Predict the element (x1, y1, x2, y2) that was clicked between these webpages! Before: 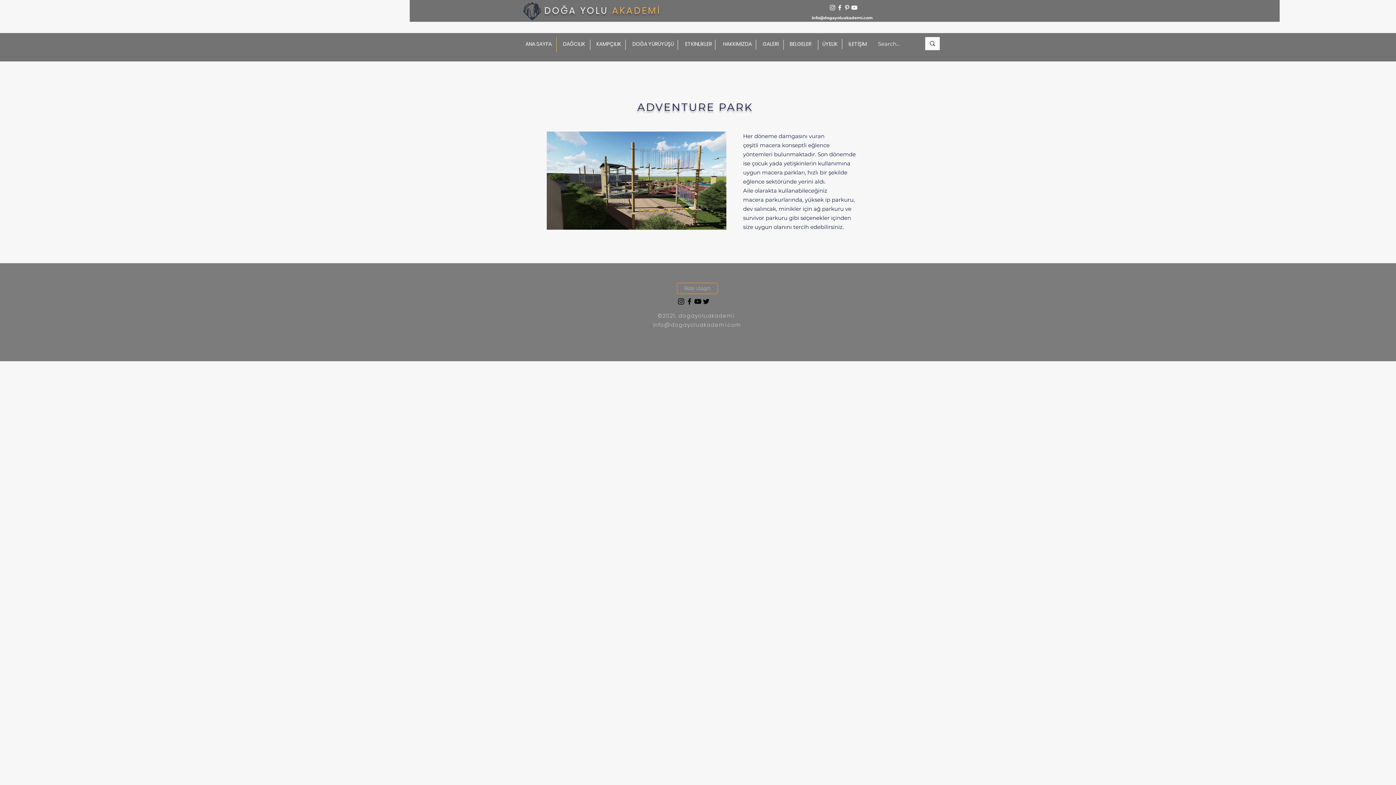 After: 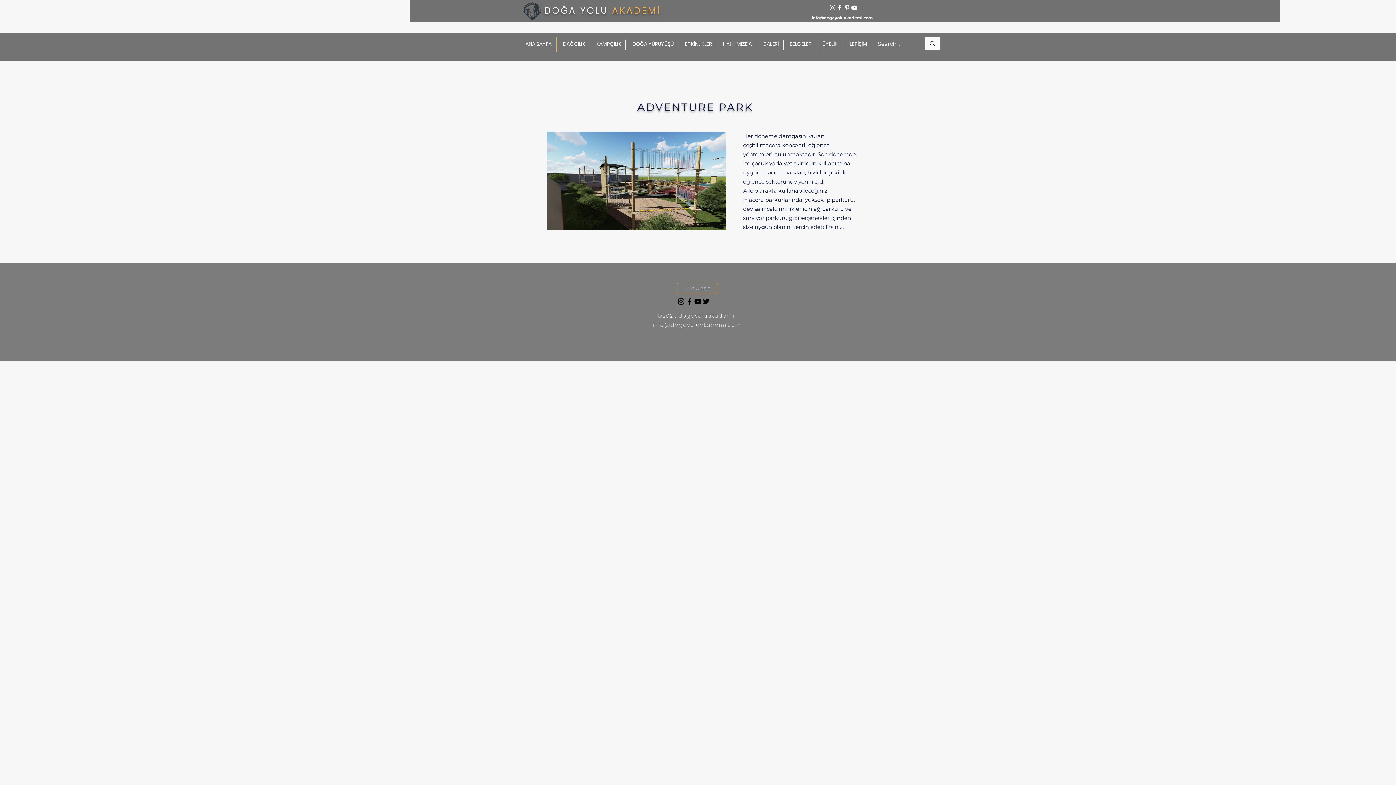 Action: label: info@dogayoluakademi.com bbox: (812, 15, 873, 20)